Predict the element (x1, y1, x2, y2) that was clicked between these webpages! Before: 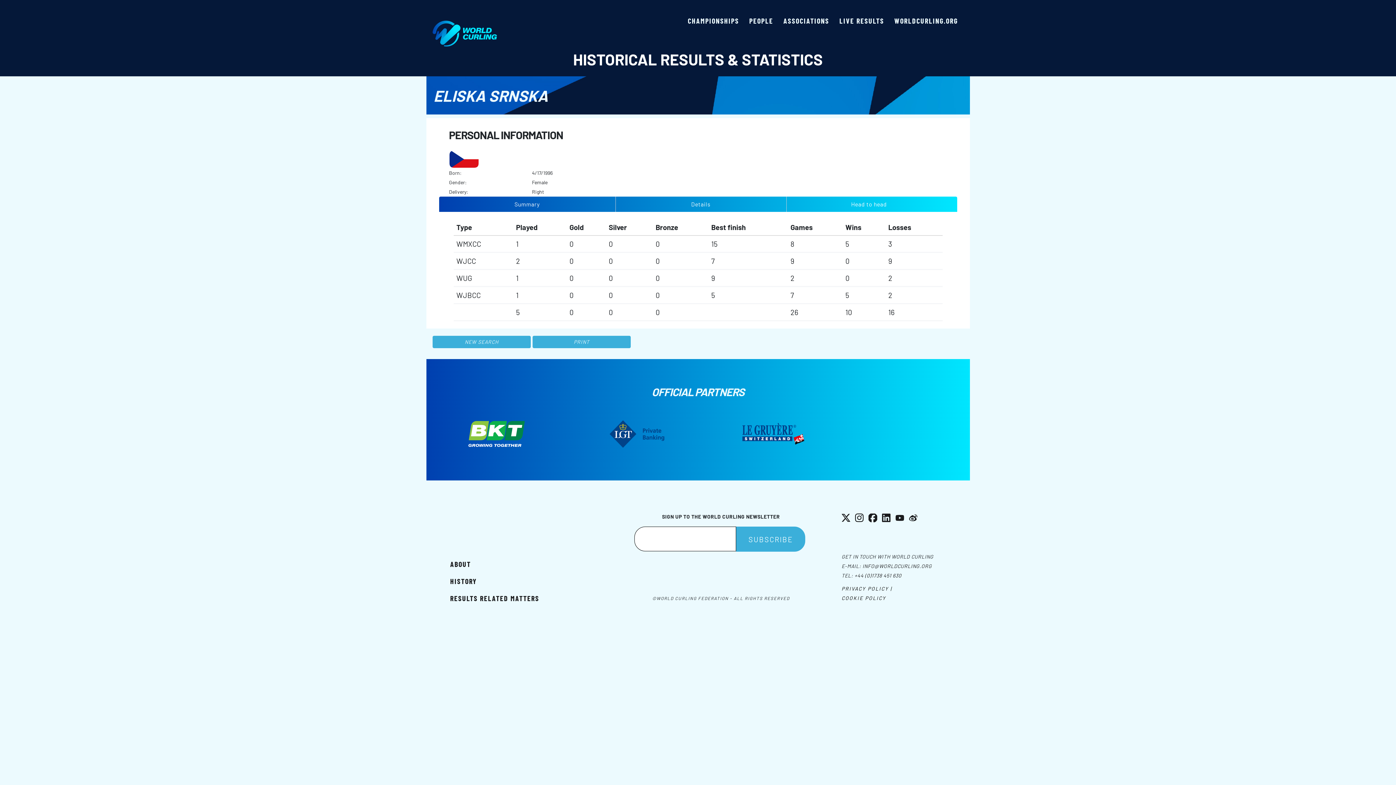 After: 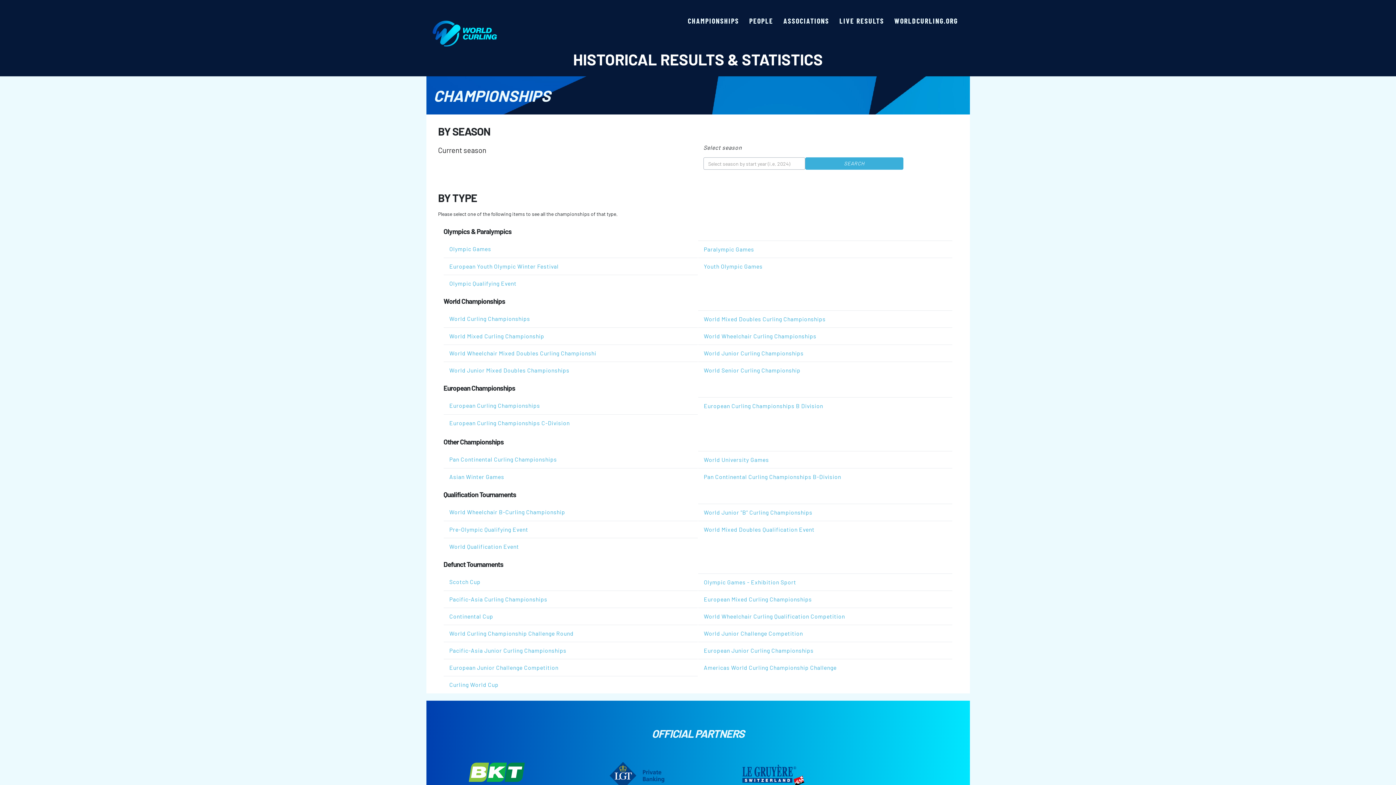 Action: label: CHAMPIONSHIPS bbox: (682, 11, 744, 29)